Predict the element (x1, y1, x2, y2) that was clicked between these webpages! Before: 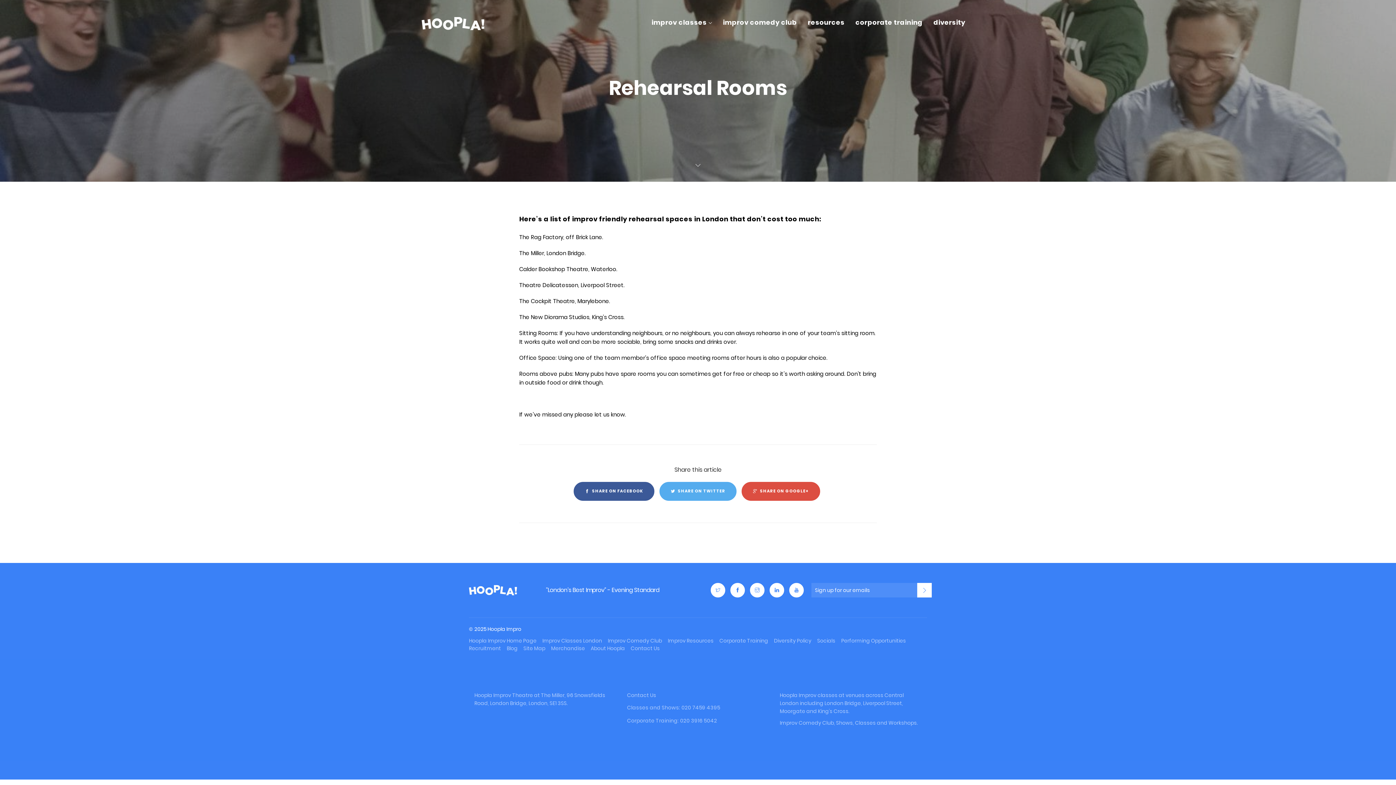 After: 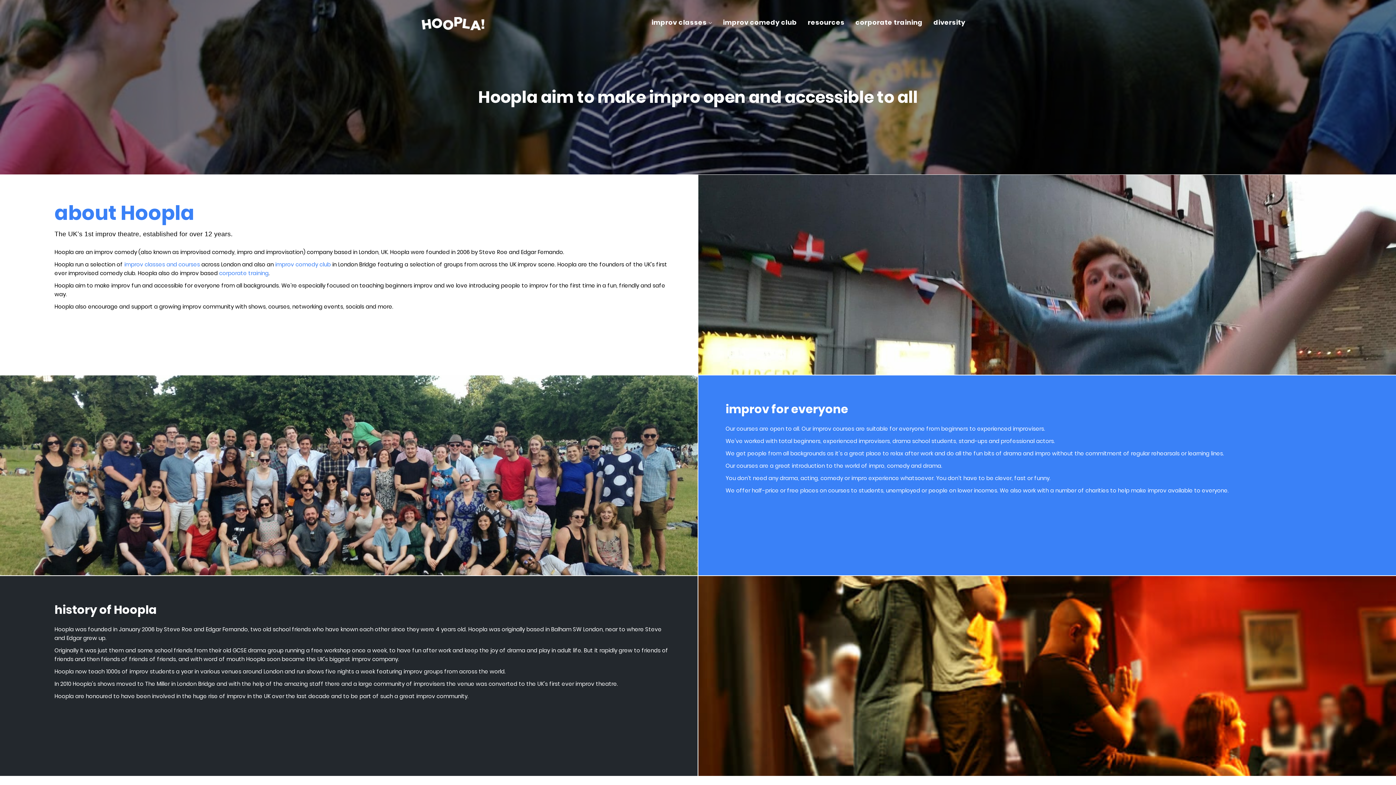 Action: label: About Hoopla bbox: (590, 645, 625, 652)